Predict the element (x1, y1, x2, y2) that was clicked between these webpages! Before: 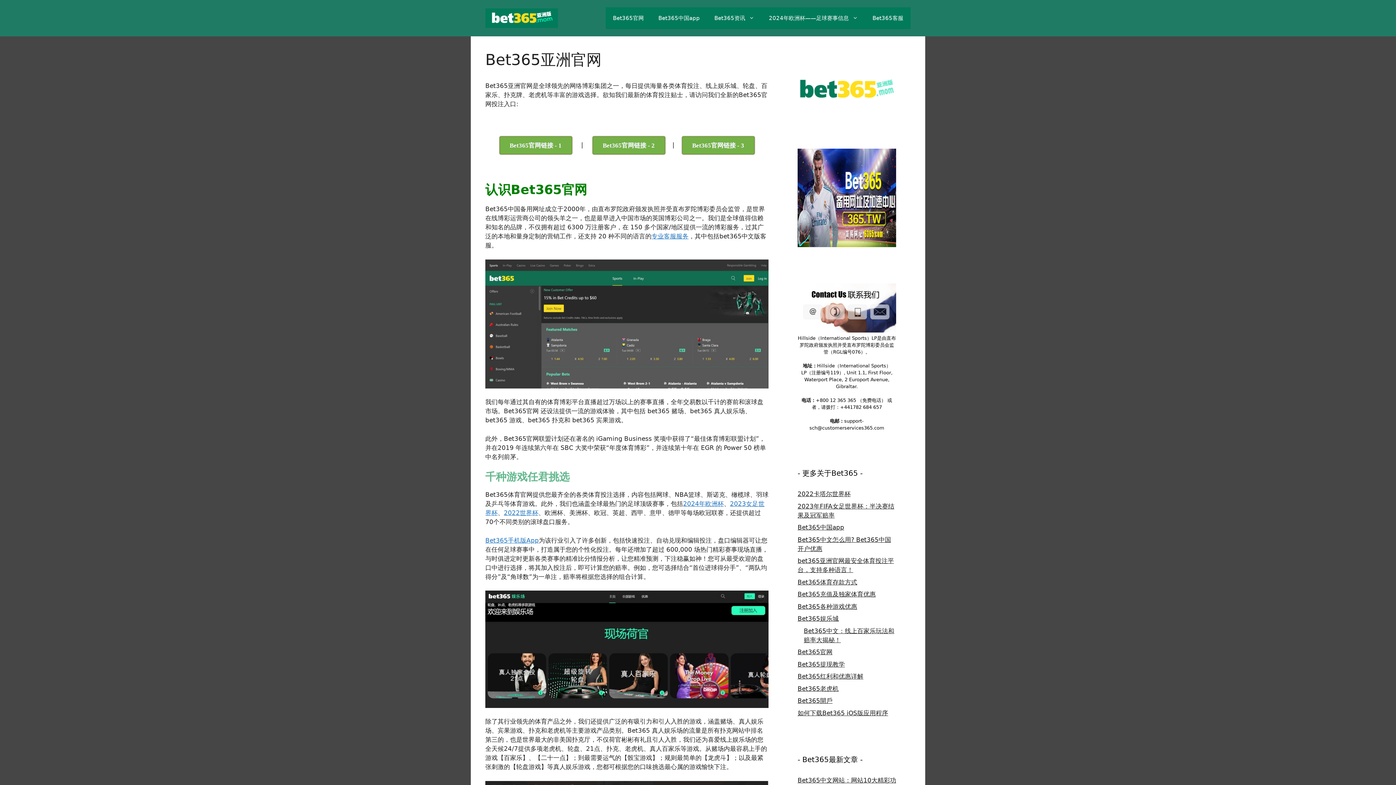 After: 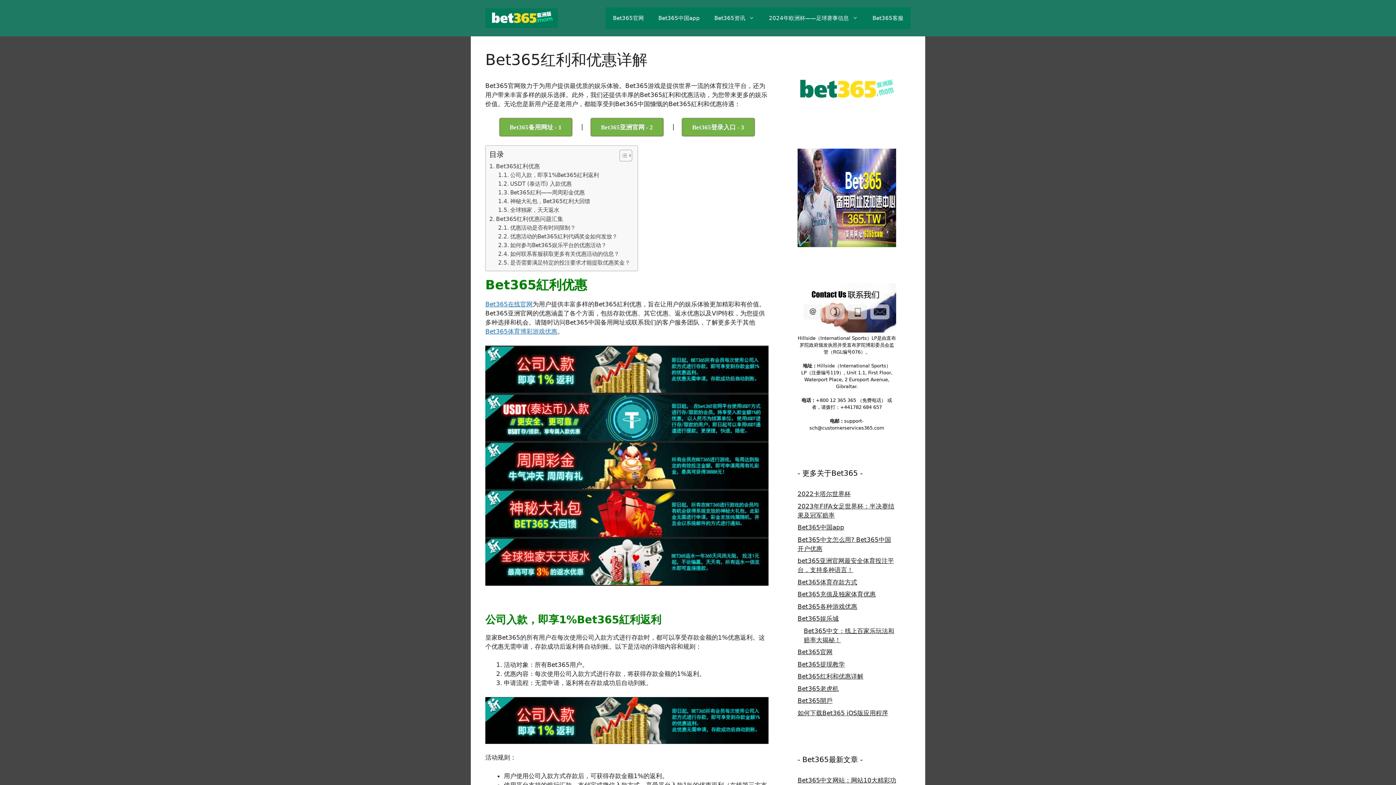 Action: label: Bet365红利和优惠详解 bbox: (797, 673, 863, 680)